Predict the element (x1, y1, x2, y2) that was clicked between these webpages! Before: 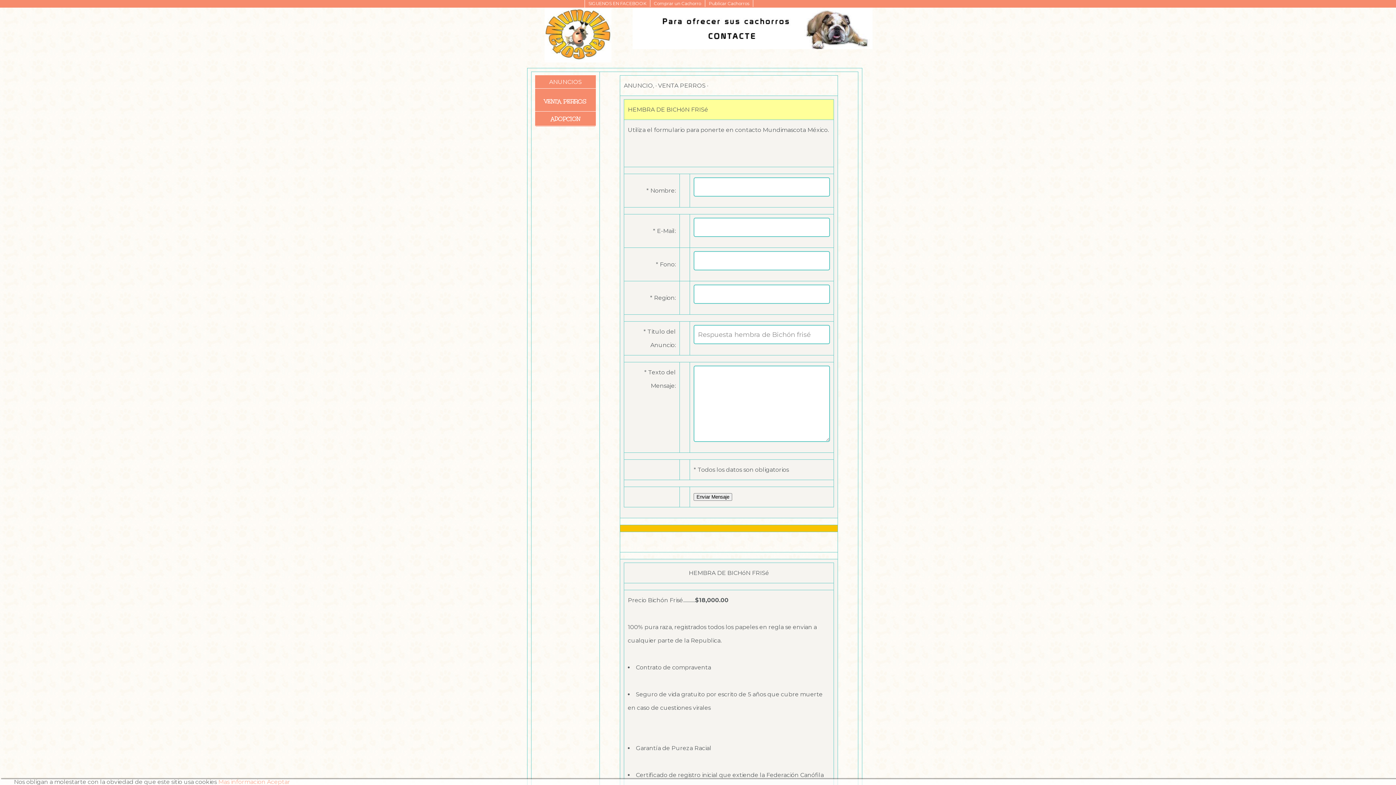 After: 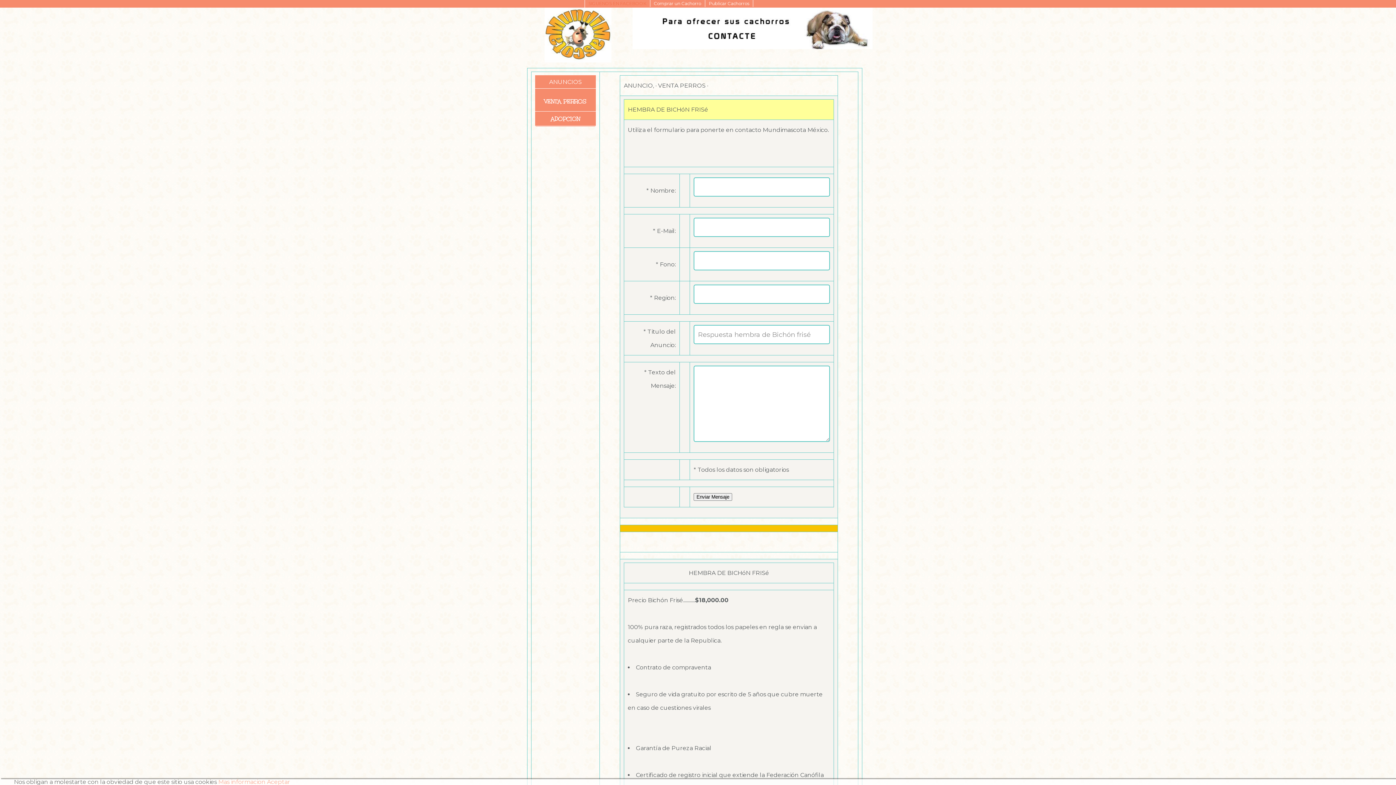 Action: bbox: (588, 0, 646, 6) label: SIGUENOS EN FACEBOOK